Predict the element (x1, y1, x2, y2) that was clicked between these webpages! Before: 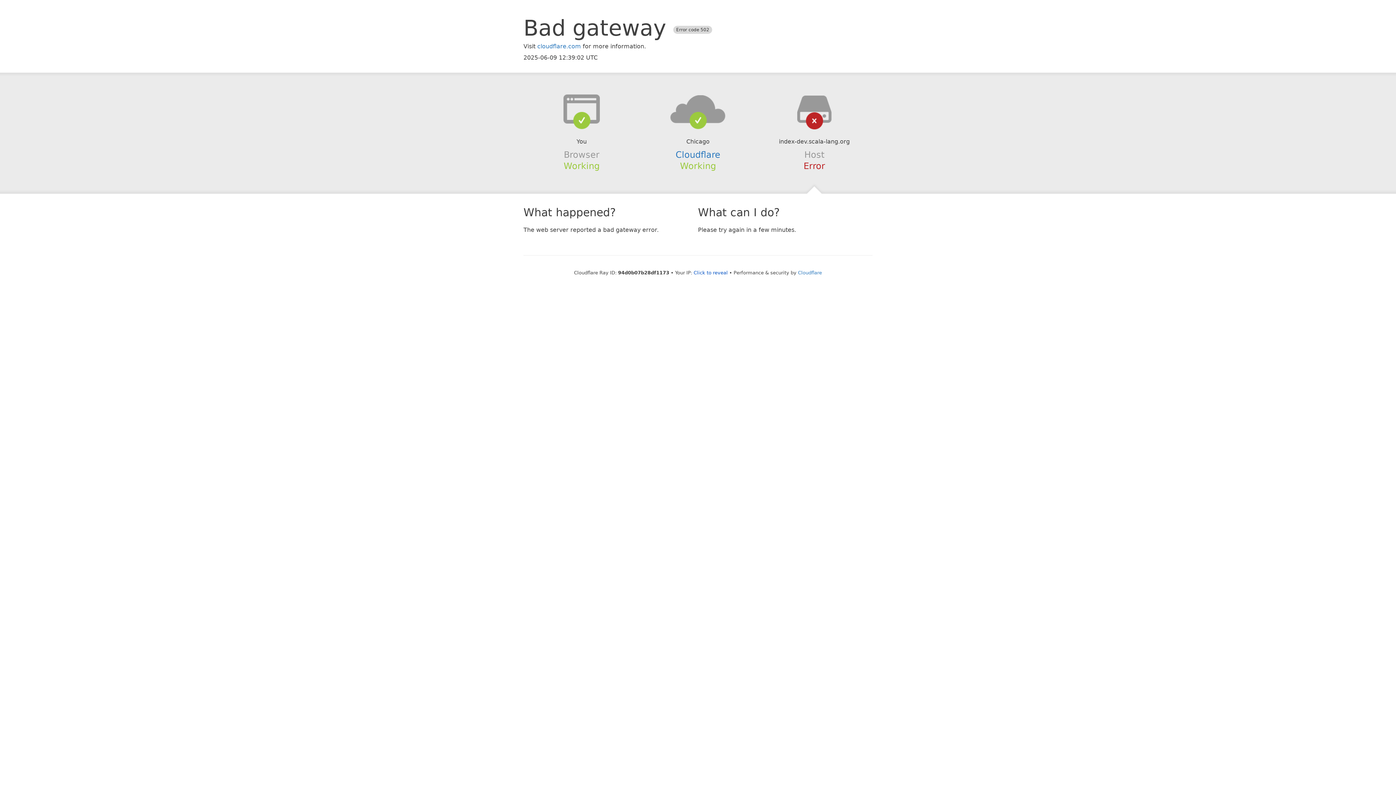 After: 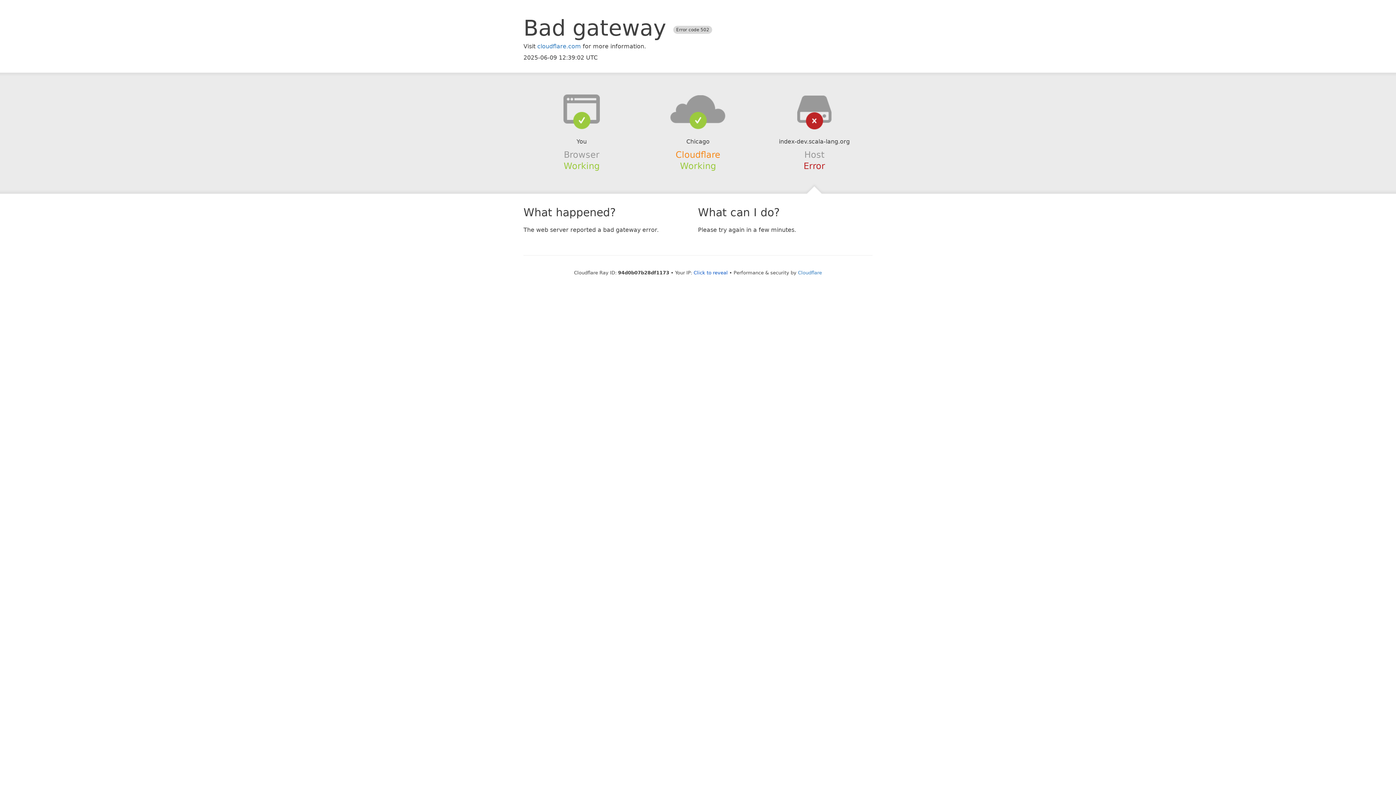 Action: bbox: (675, 149, 720, 159) label: Cloudflare